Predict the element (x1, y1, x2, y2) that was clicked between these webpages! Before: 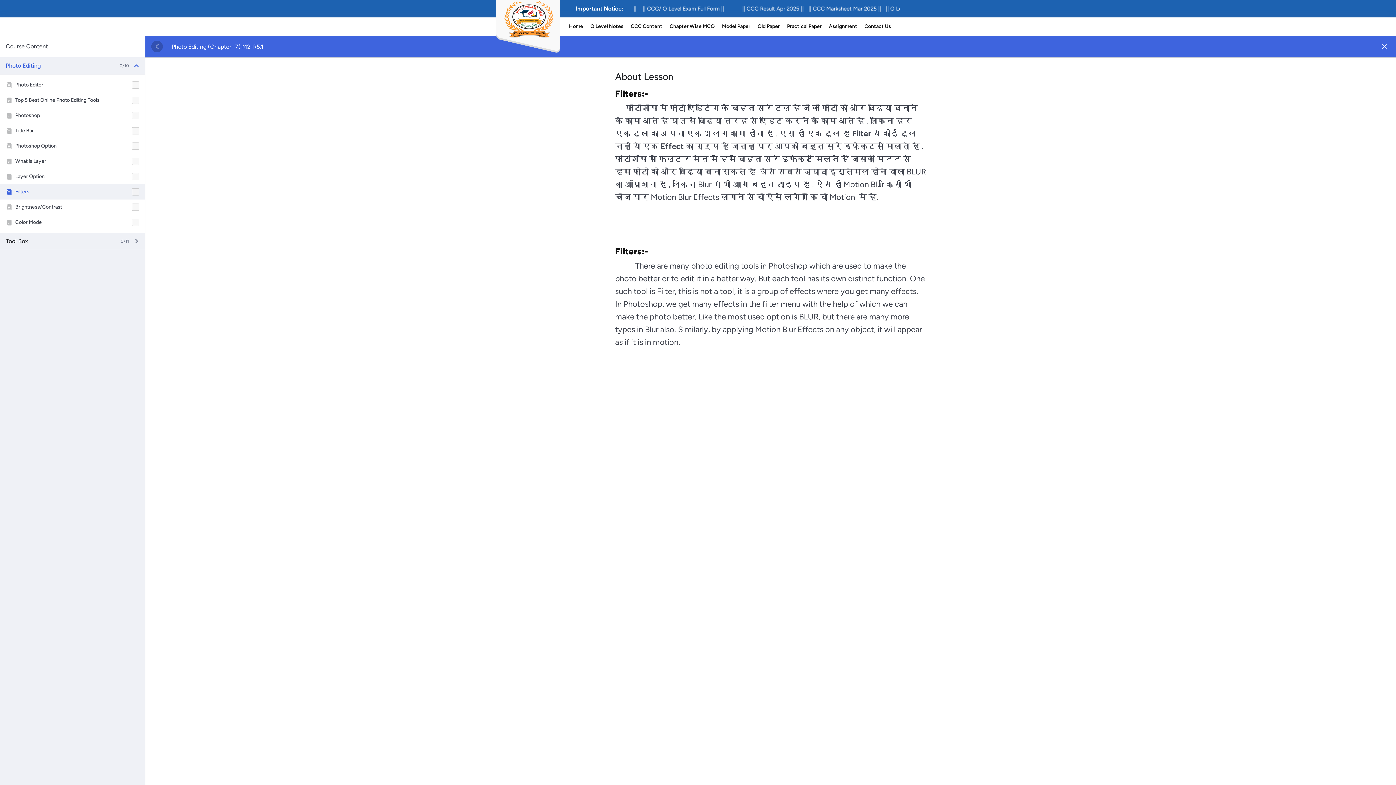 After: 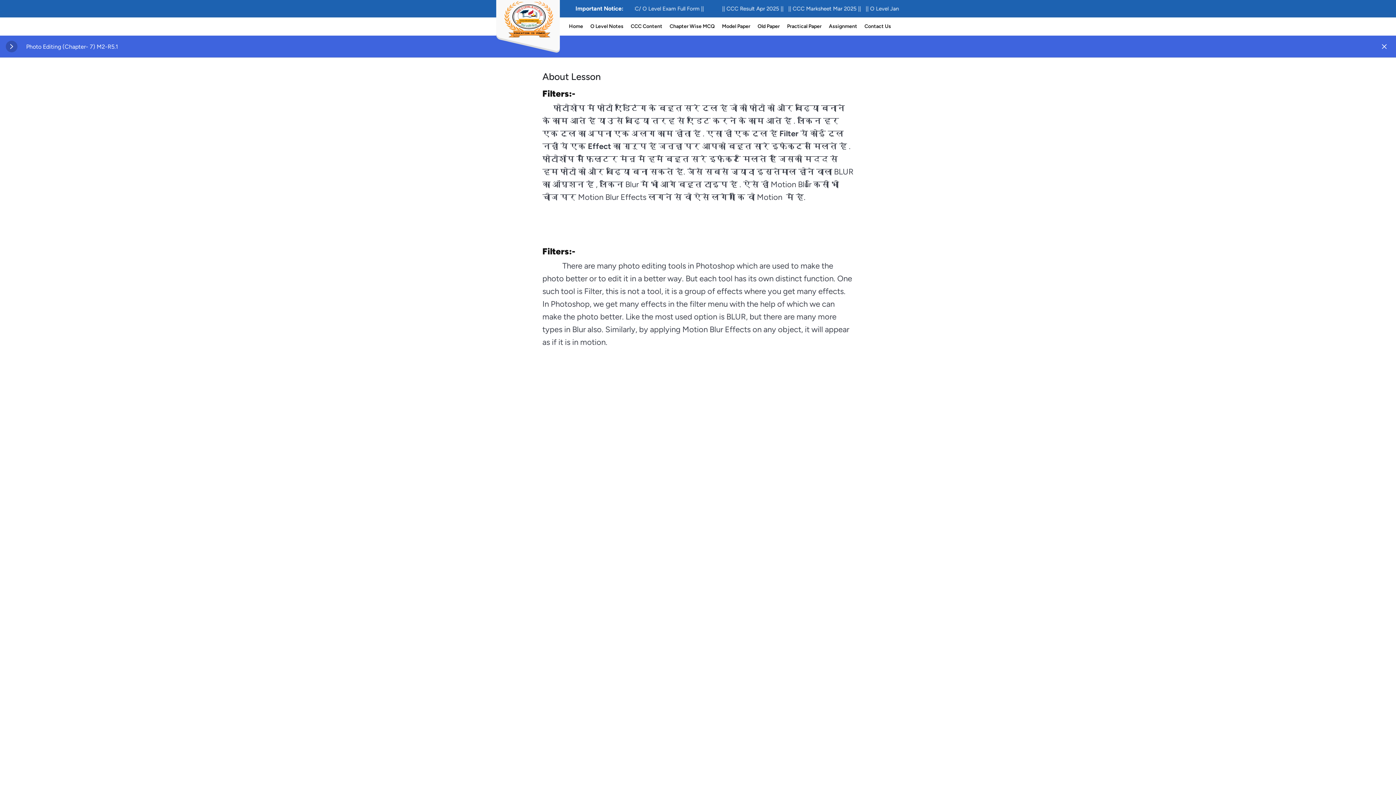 Action: bbox: (151, 40, 162, 52)